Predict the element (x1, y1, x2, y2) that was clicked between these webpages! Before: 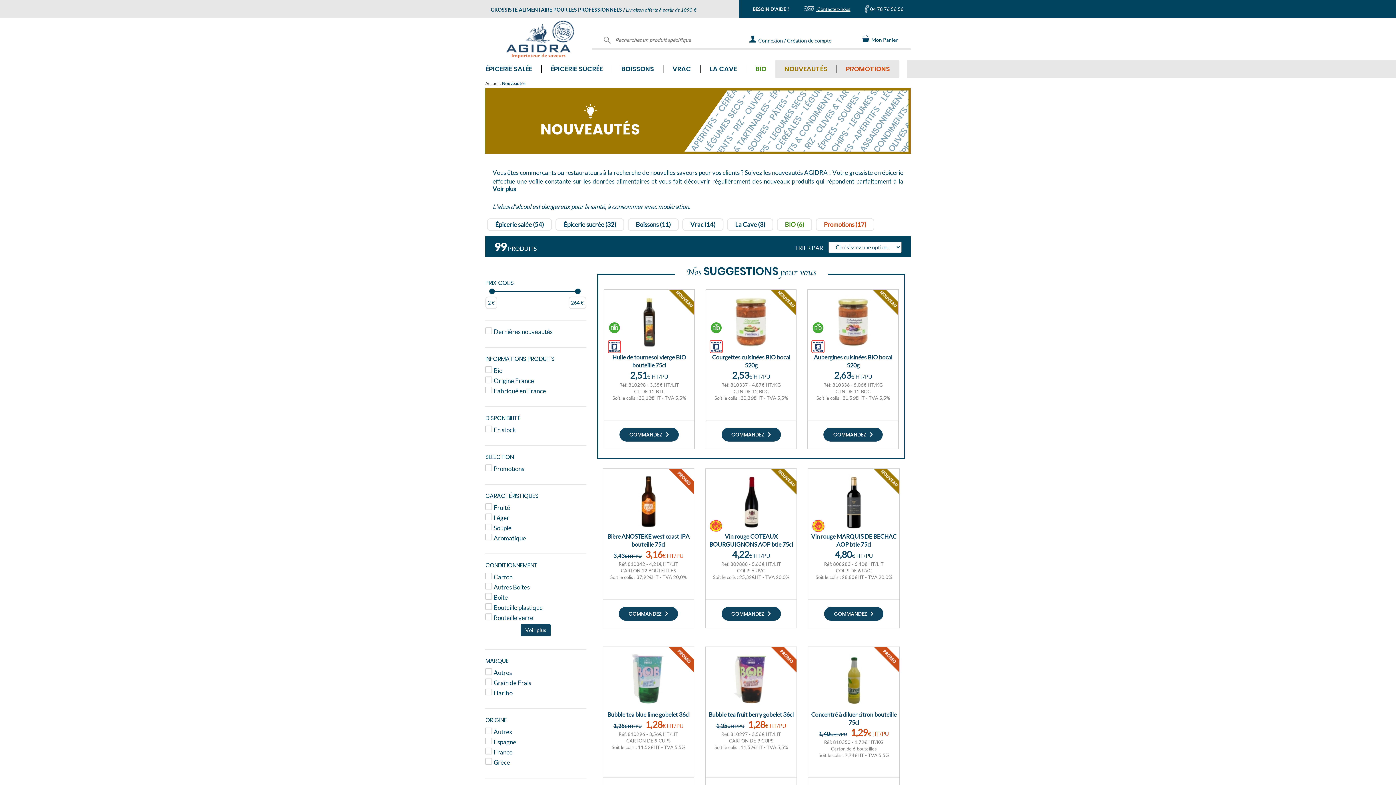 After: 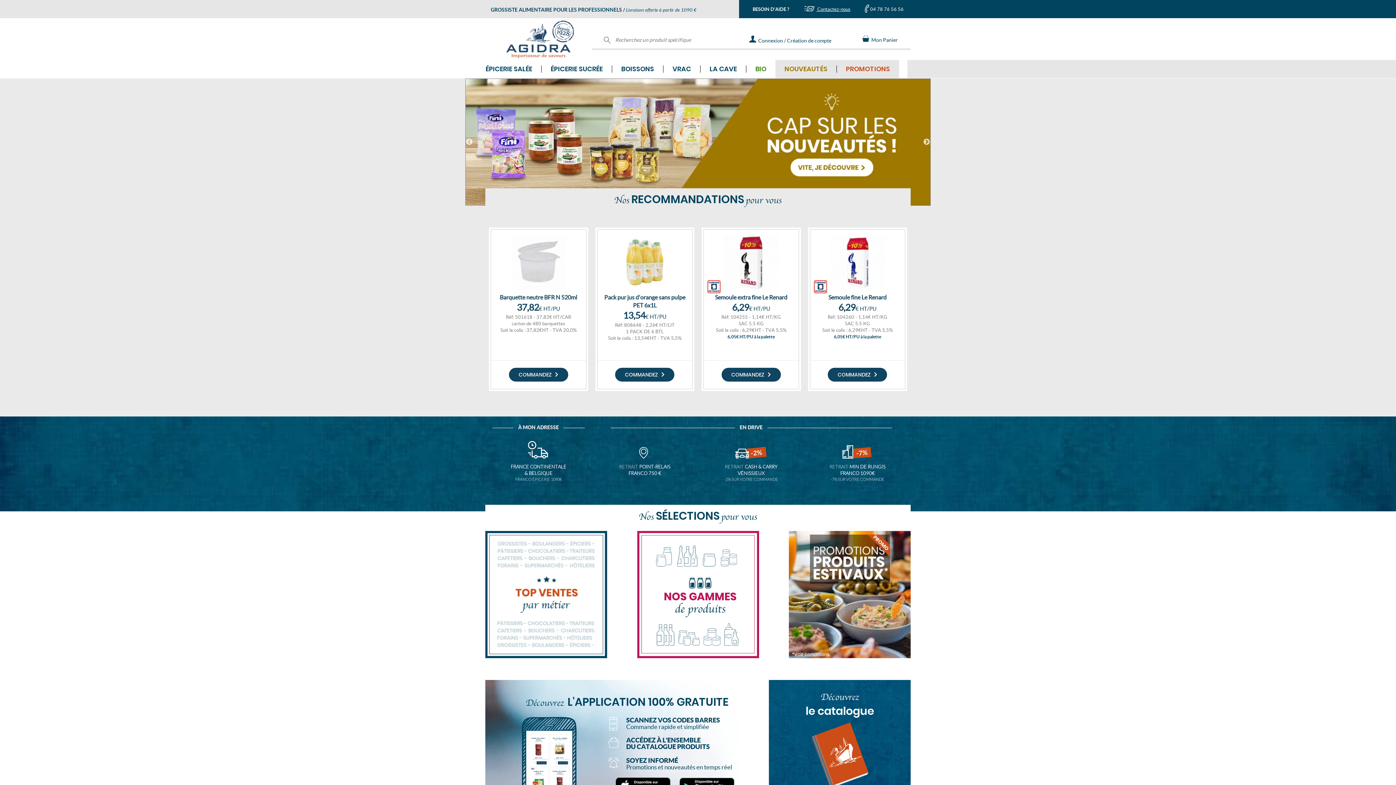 Action: bbox: (502, 37, 575, 43)